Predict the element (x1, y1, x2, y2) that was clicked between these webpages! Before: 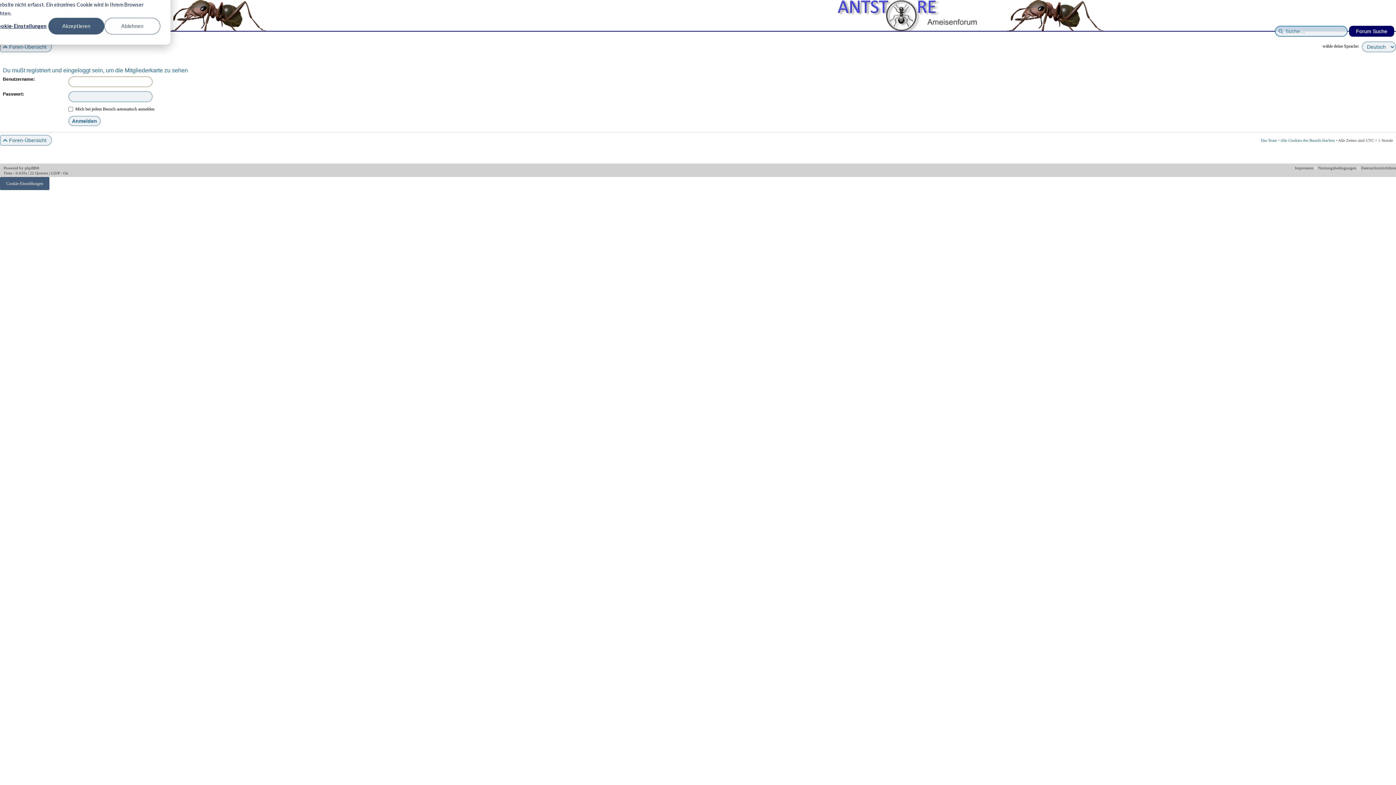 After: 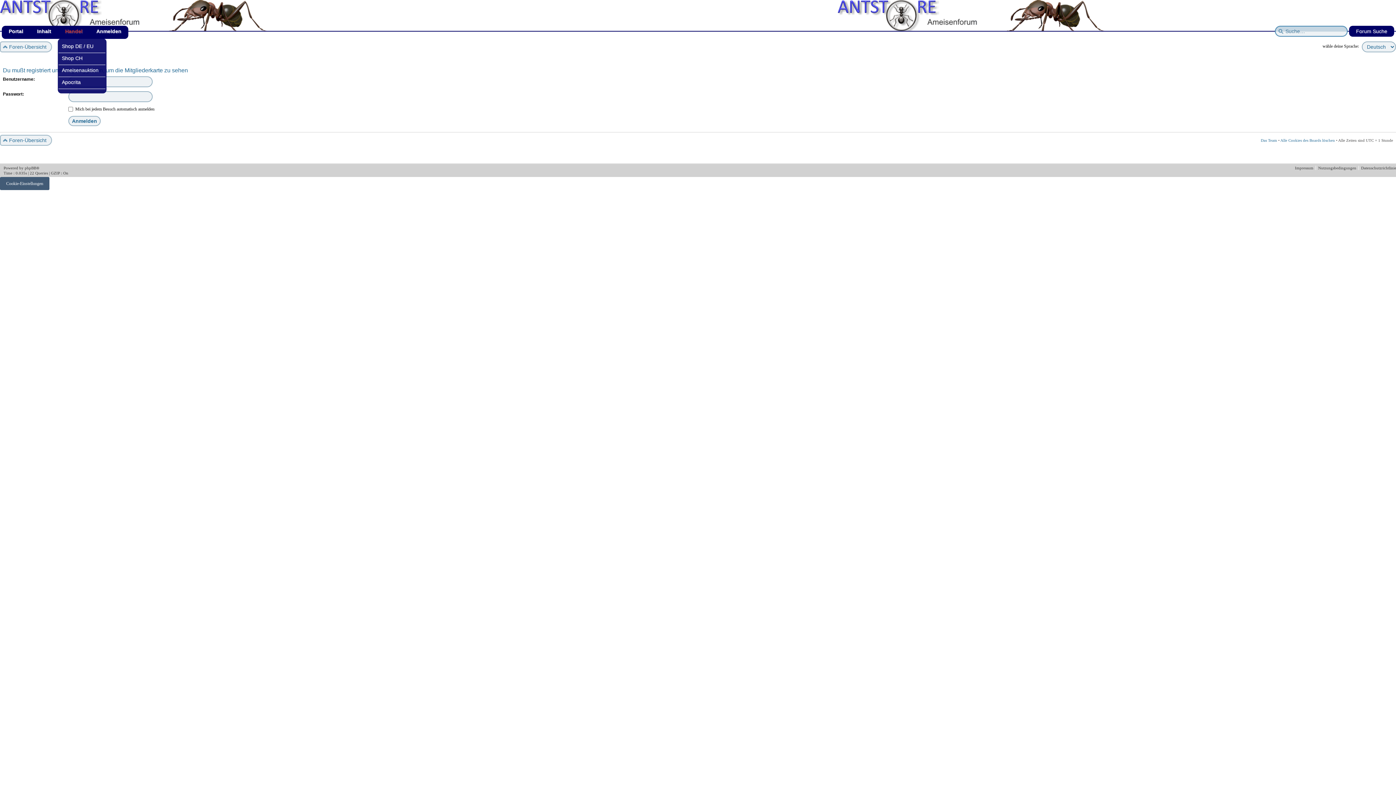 Action: bbox: (48, 17, 104, 34) label: Akzeptieren